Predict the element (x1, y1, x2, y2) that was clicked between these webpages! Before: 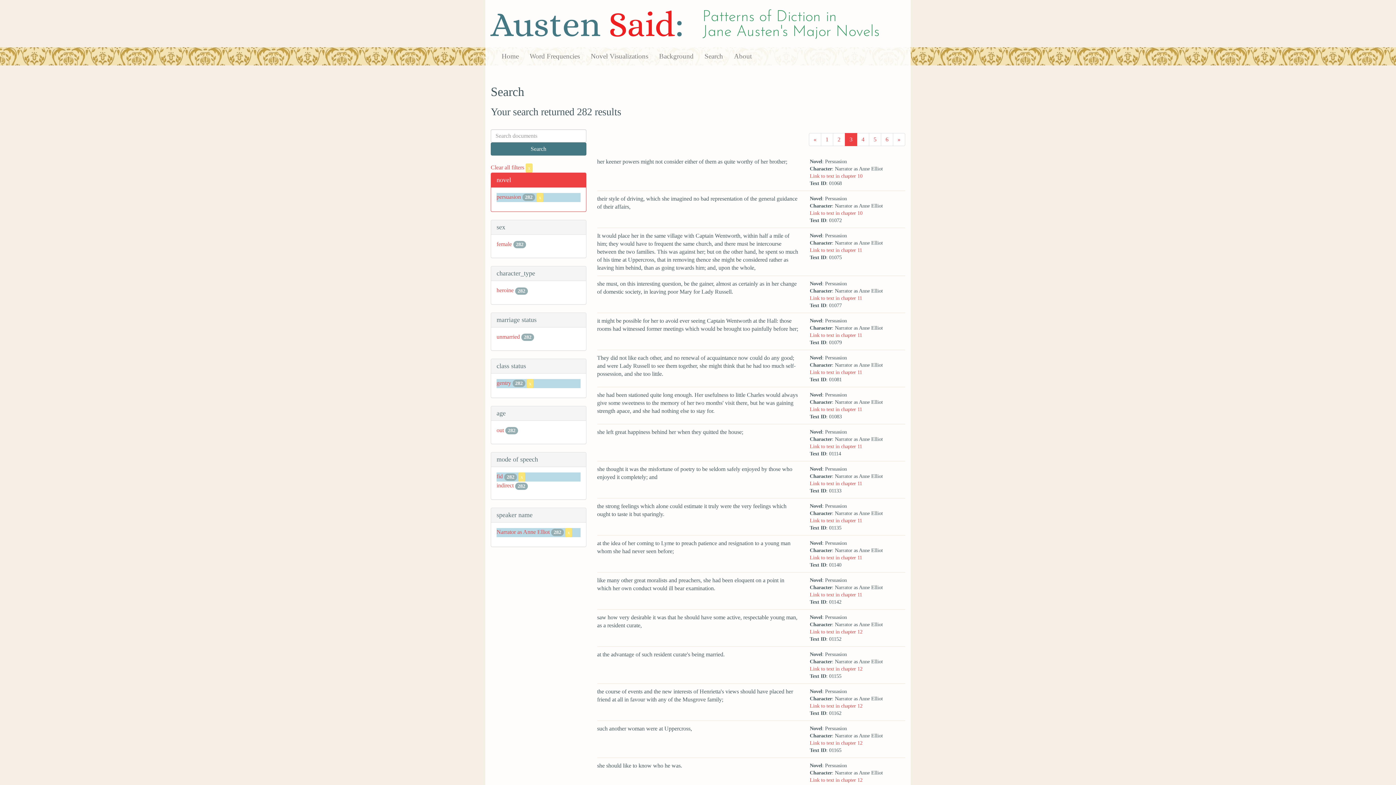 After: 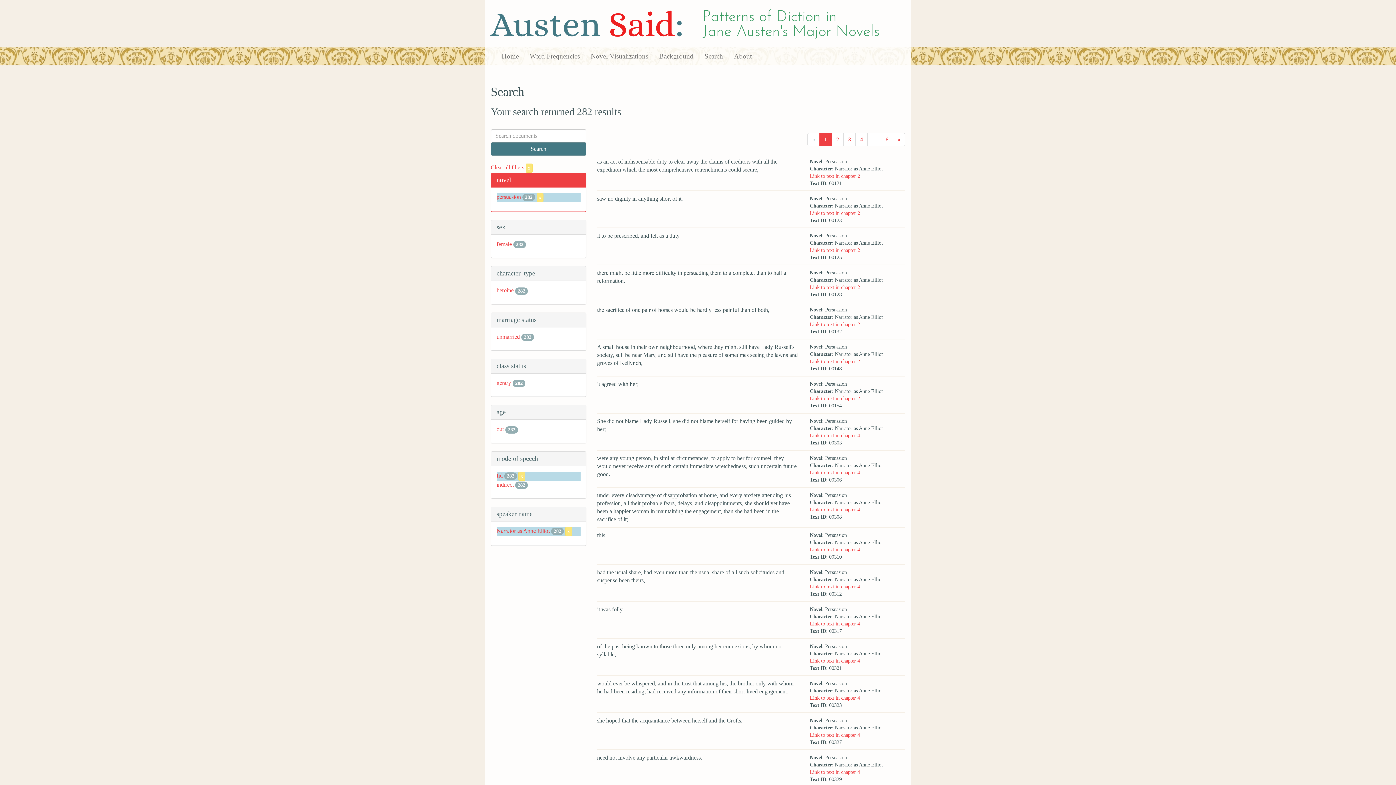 Action: label: x bbox: (526, 379, 533, 388)